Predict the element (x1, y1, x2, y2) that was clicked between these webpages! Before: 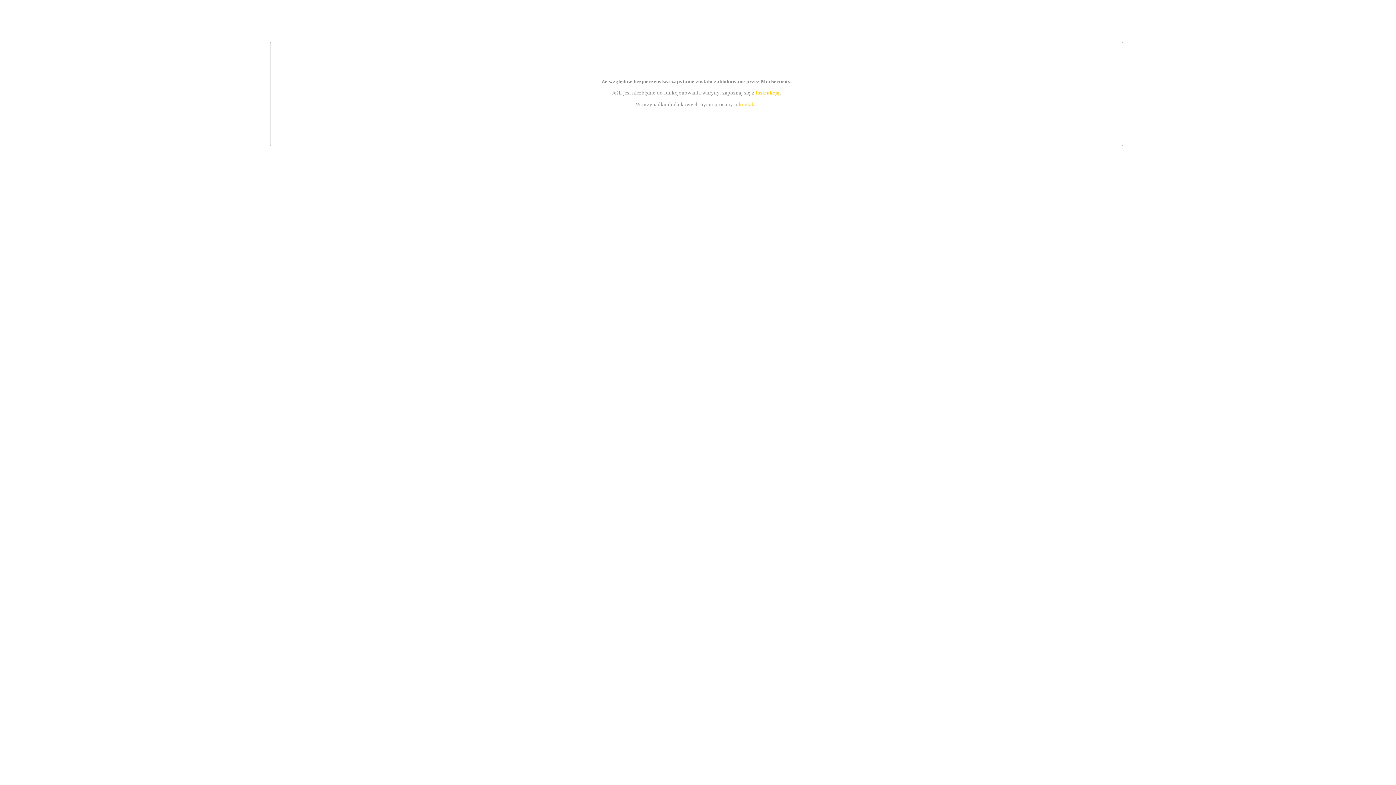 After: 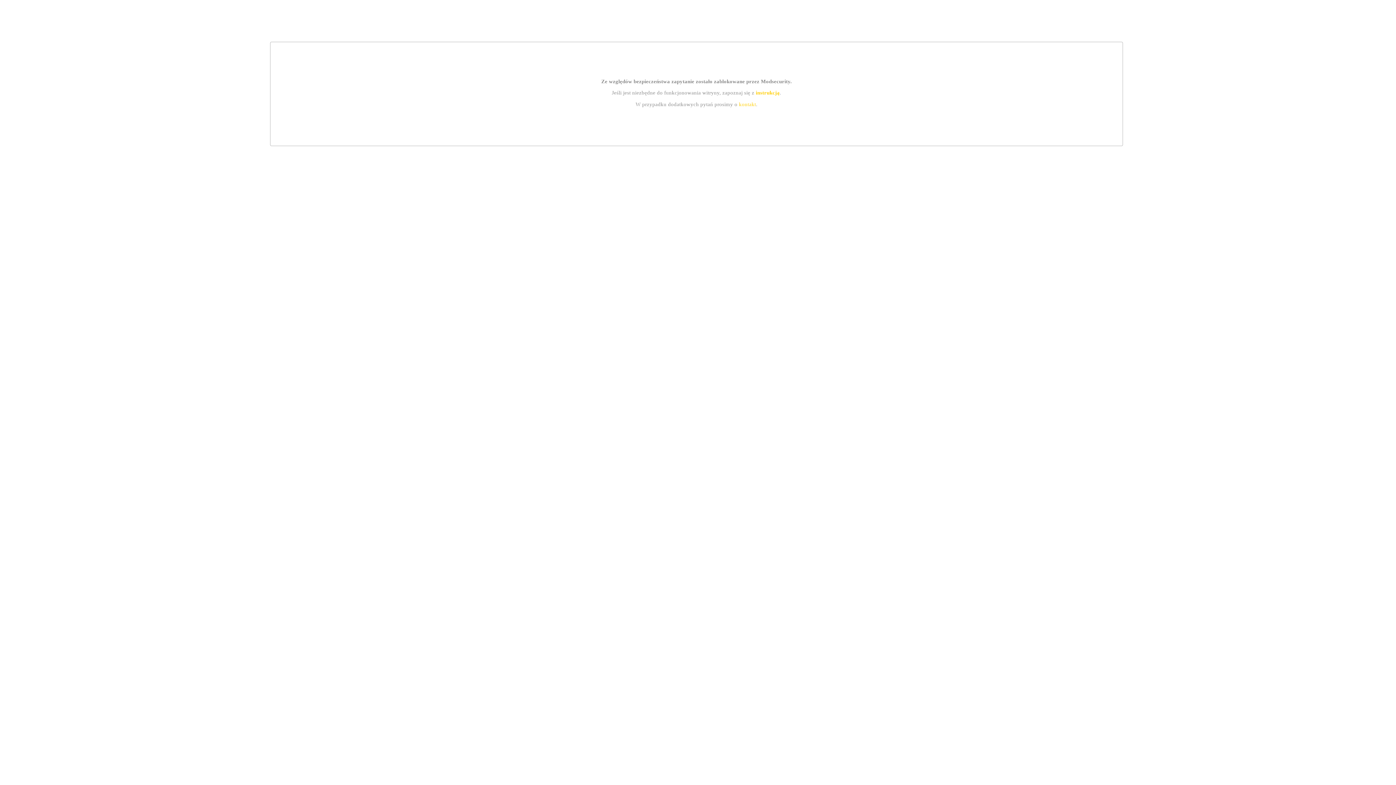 Action: bbox: (739, 101, 756, 107) label: kontakt